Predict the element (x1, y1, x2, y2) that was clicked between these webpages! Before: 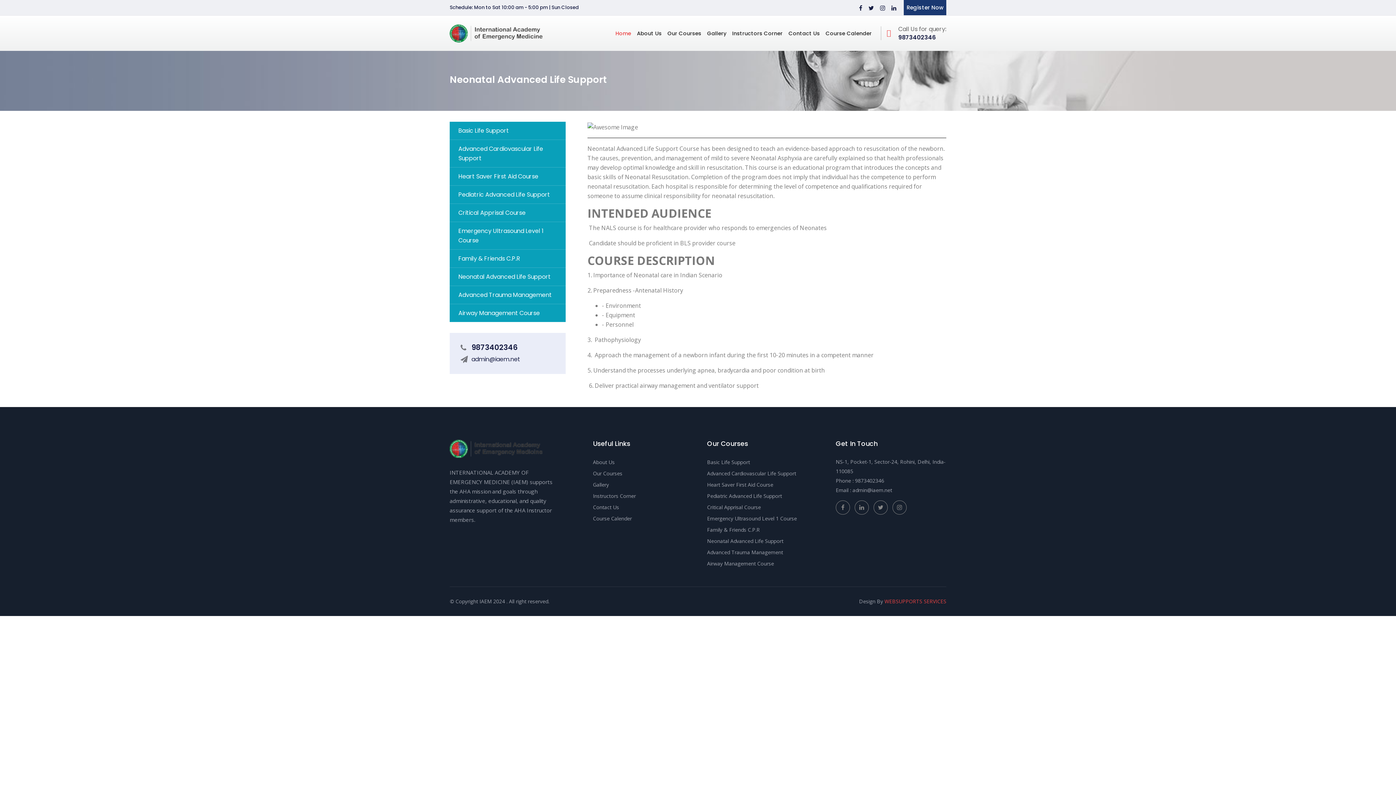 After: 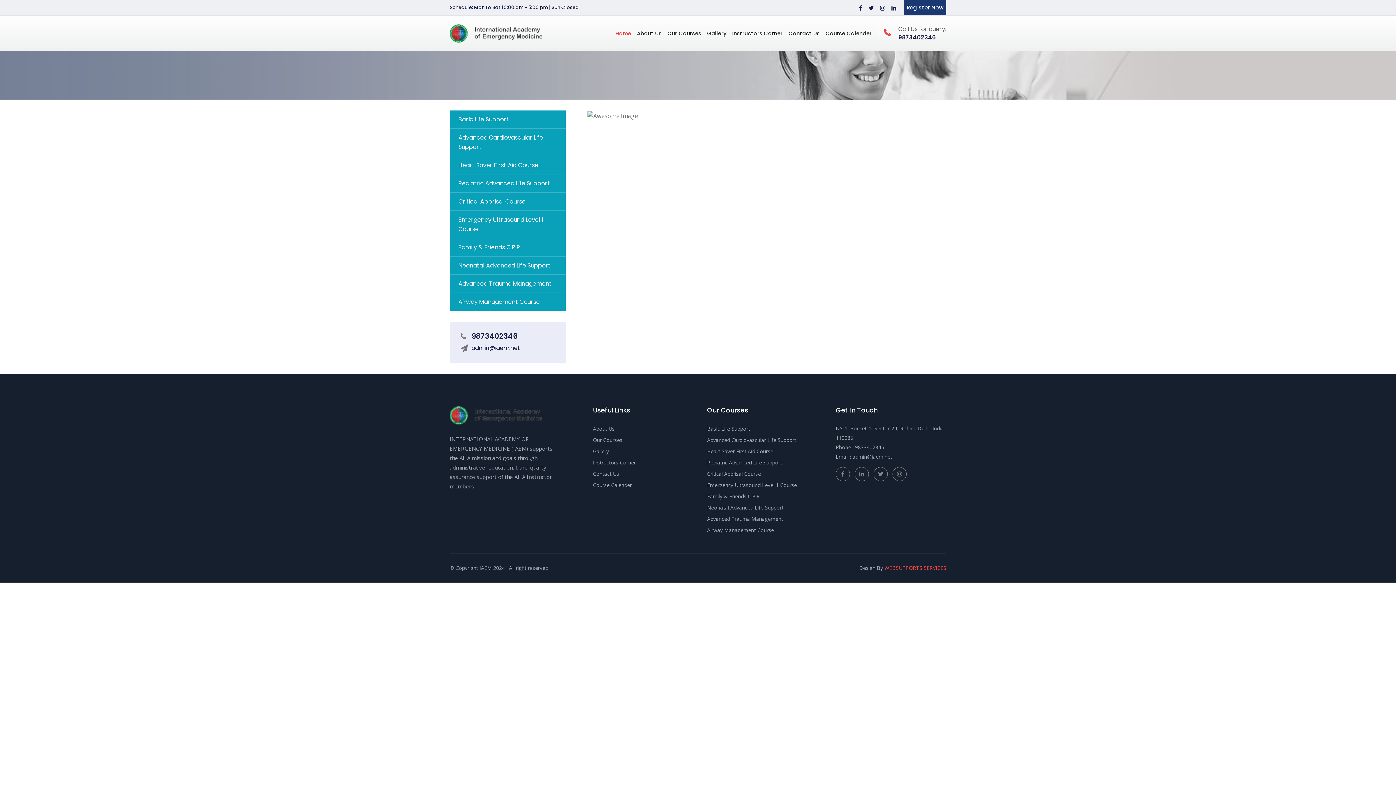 Action: bbox: (707, 470, 796, 476) label: Advanced Cardiovascular Life Support